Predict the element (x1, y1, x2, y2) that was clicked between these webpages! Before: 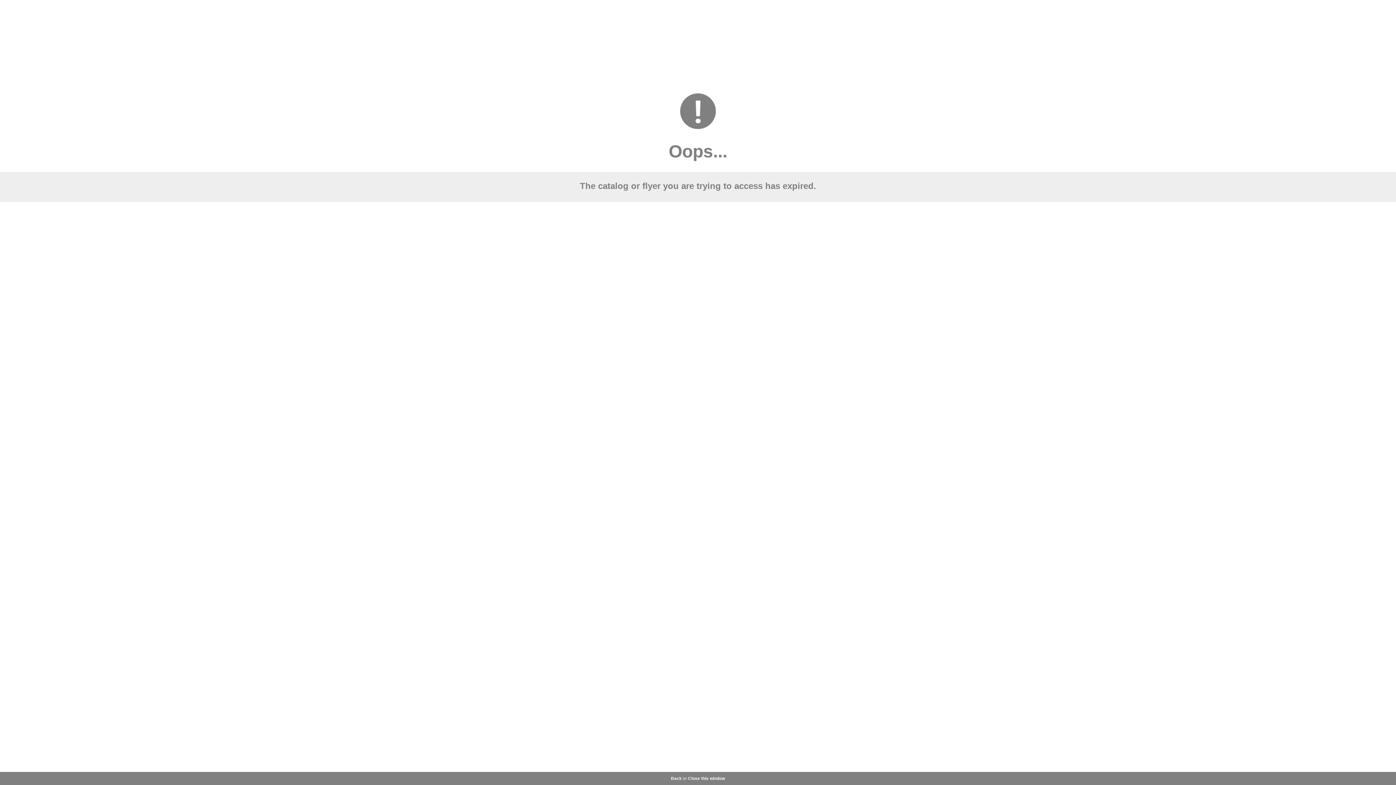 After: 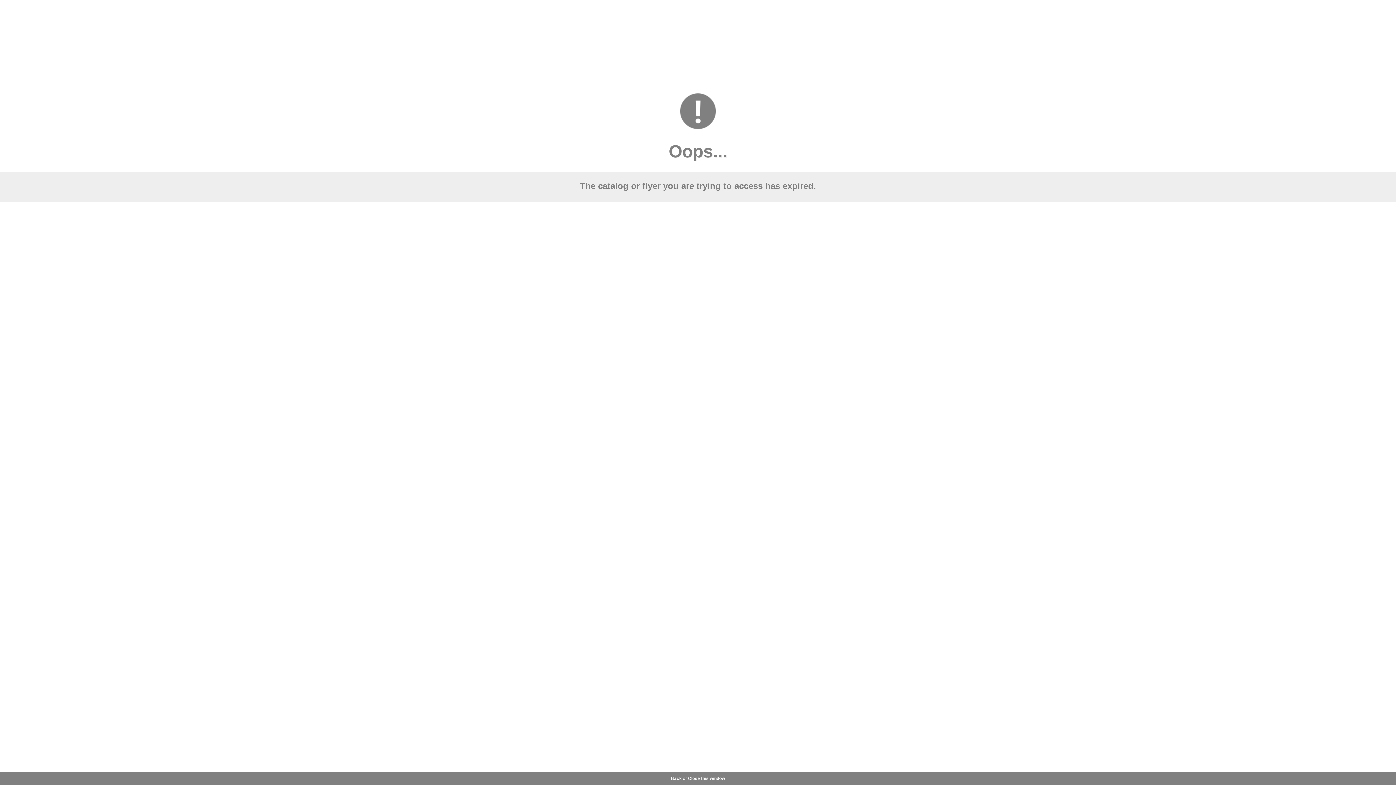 Action: label: Back bbox: (671, 776, 682, 781)